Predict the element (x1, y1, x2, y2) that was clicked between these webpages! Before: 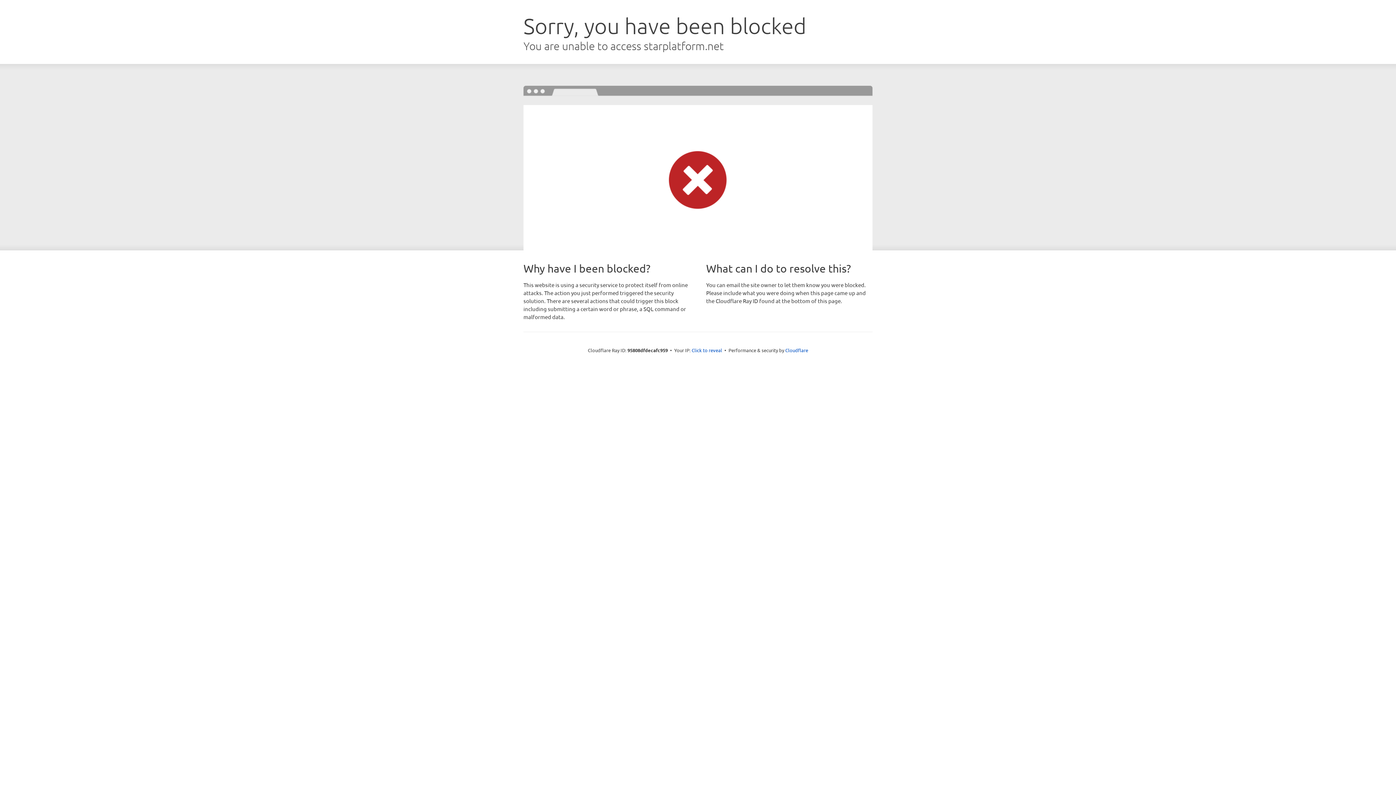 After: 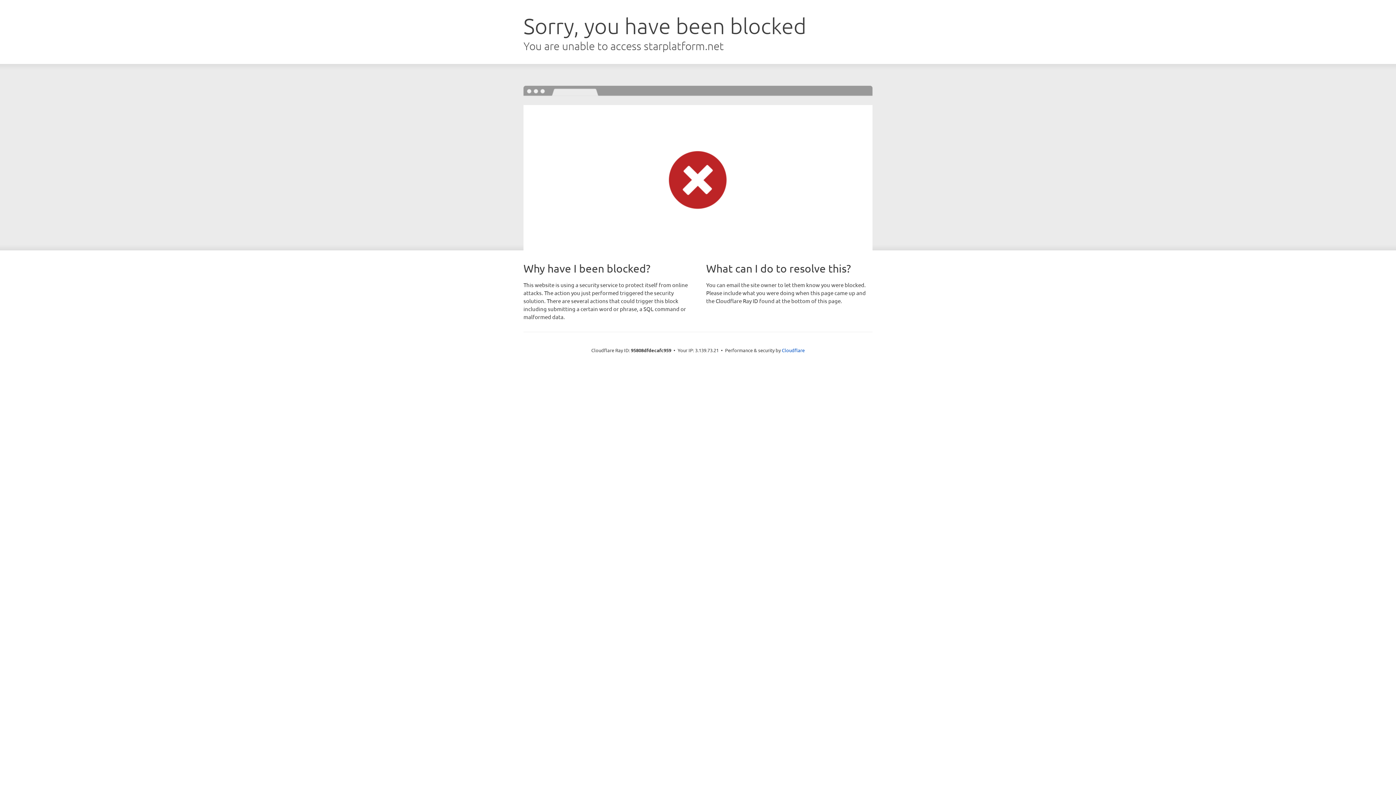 Action: label: Click to reveal bbox: (691, 346, 722, 353)